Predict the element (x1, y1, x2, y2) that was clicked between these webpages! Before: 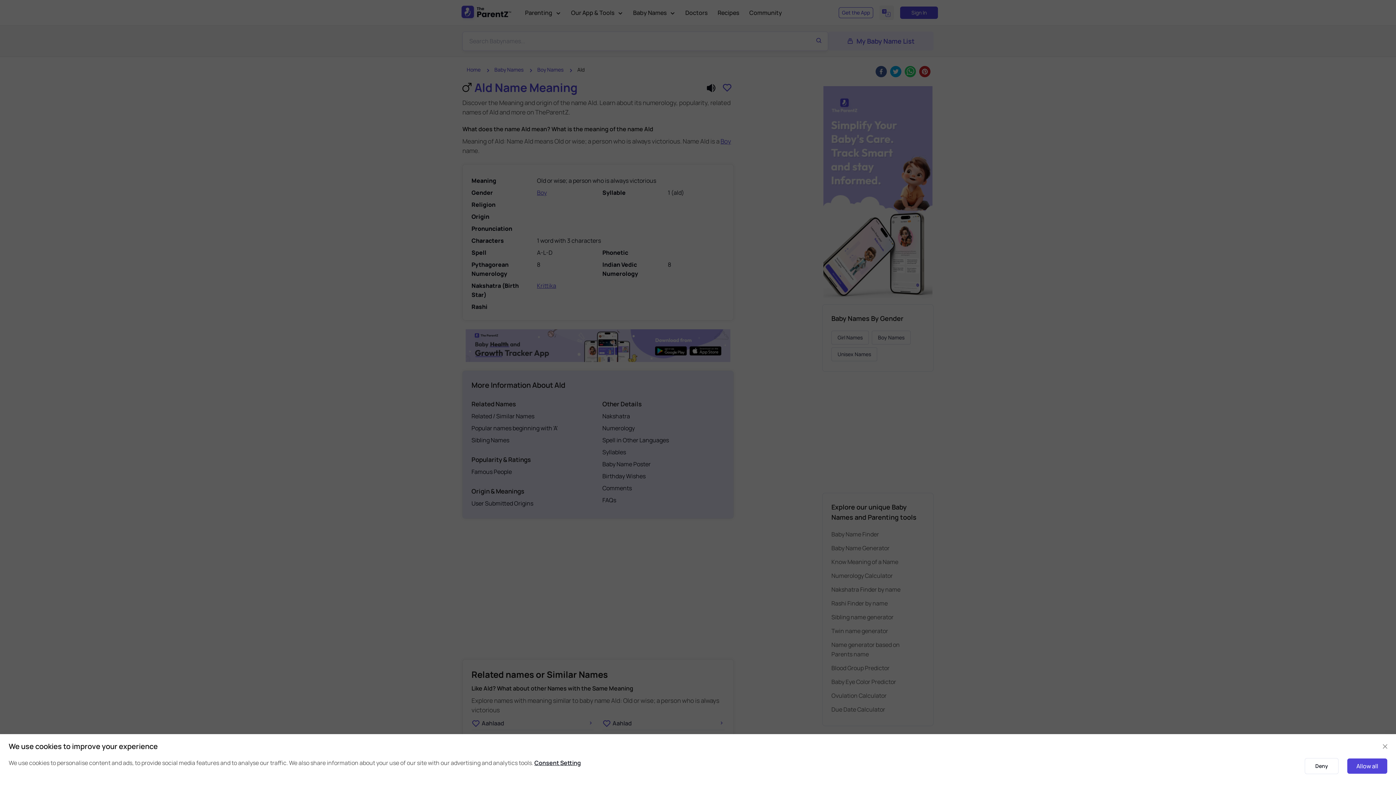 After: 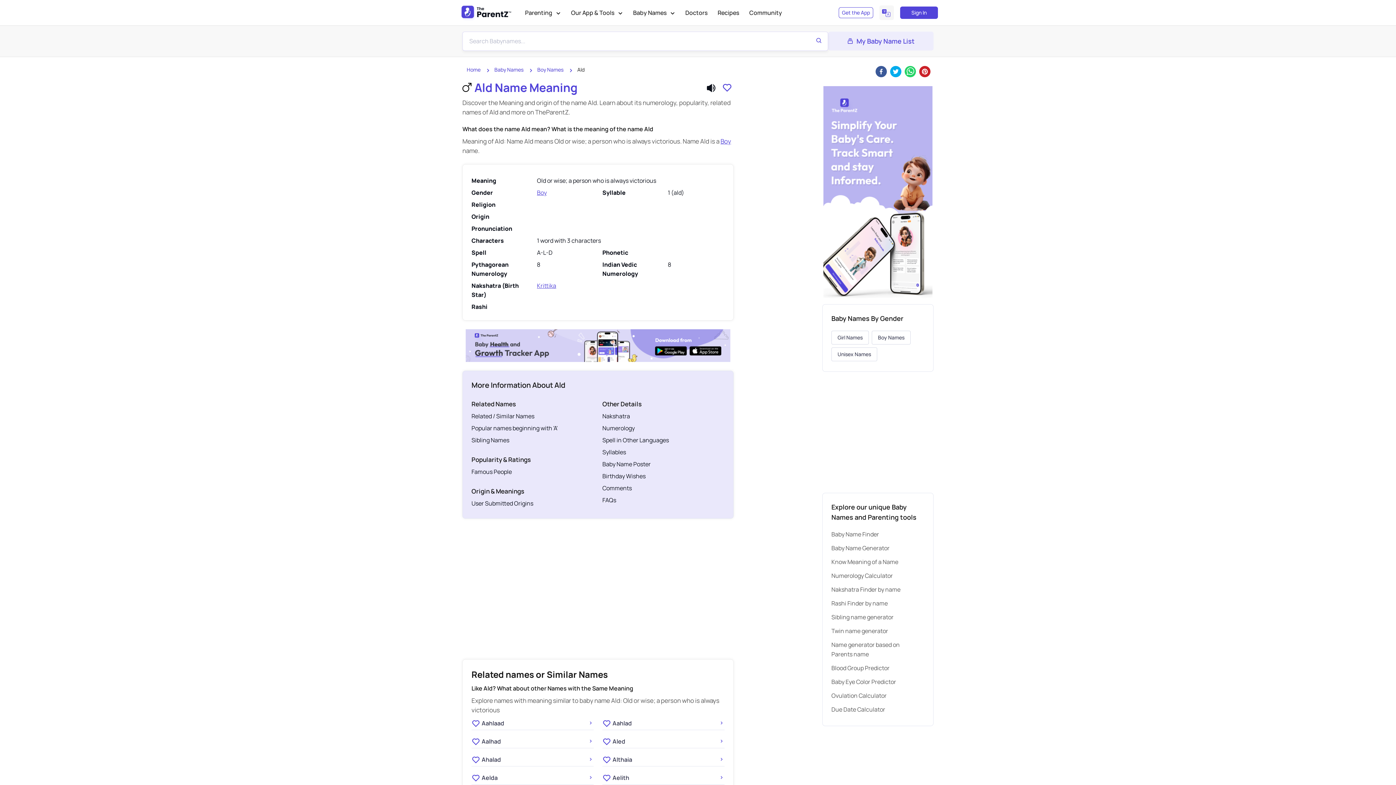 Action: label: Deny bbox: (1305, 758, 1338, 774)